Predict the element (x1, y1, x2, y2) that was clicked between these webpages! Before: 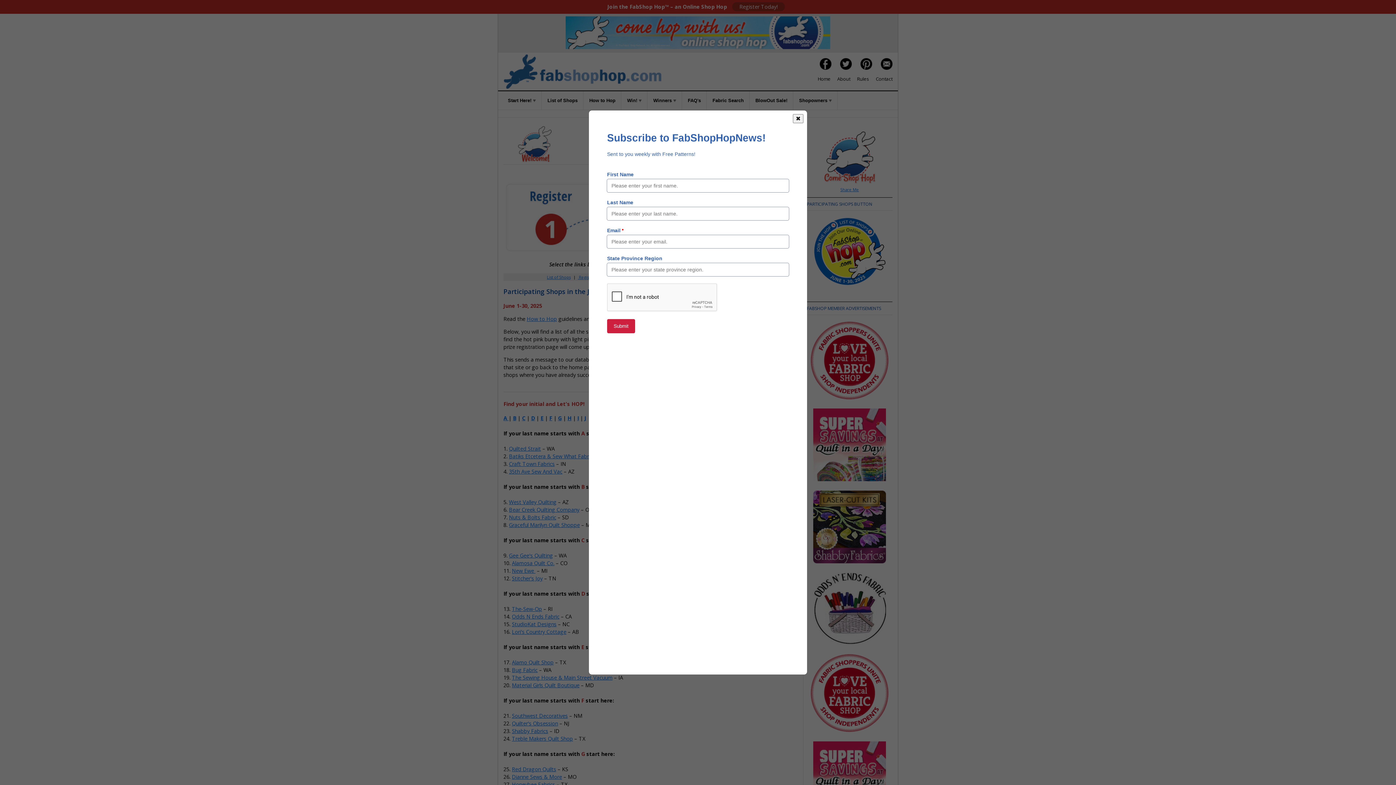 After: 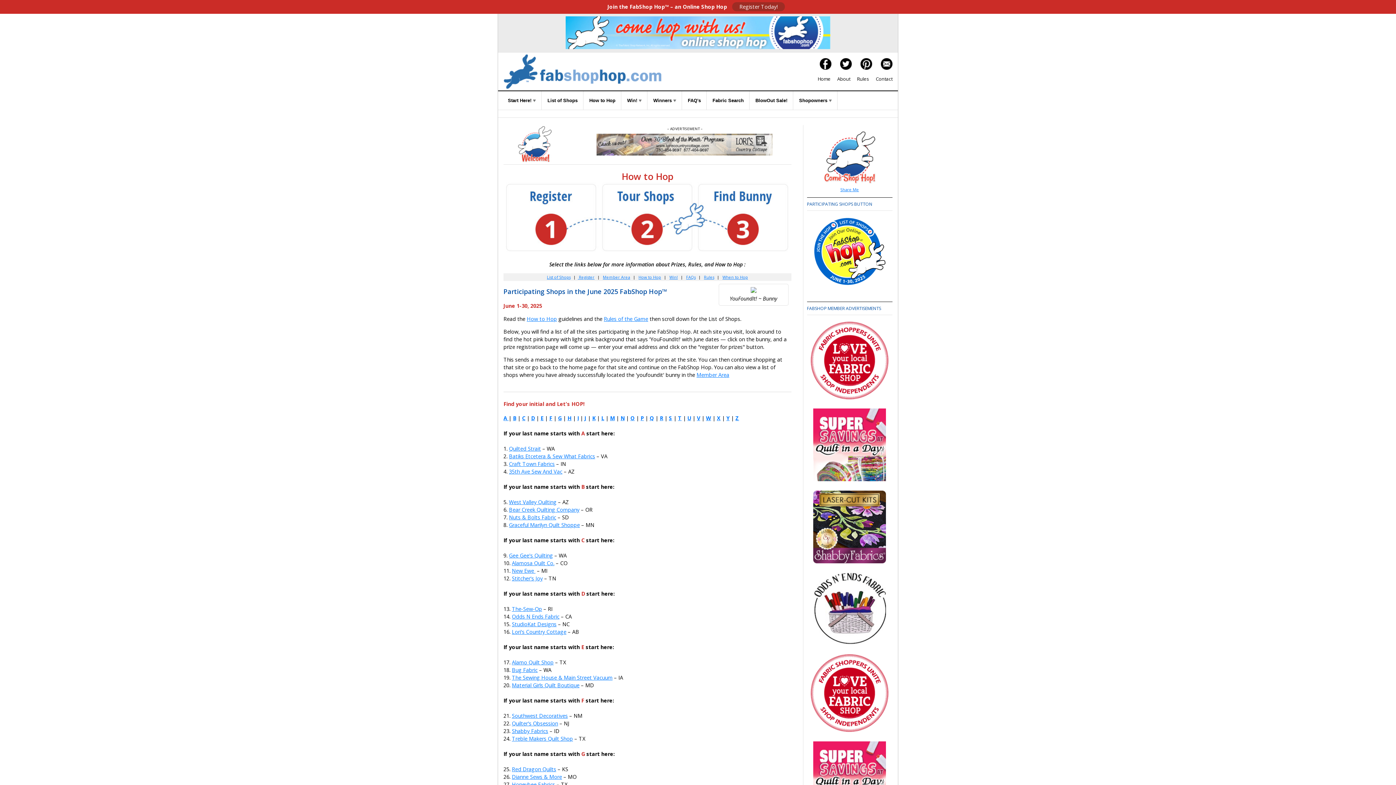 Action: bbox: (793, 114, 803, 123) label: ✖